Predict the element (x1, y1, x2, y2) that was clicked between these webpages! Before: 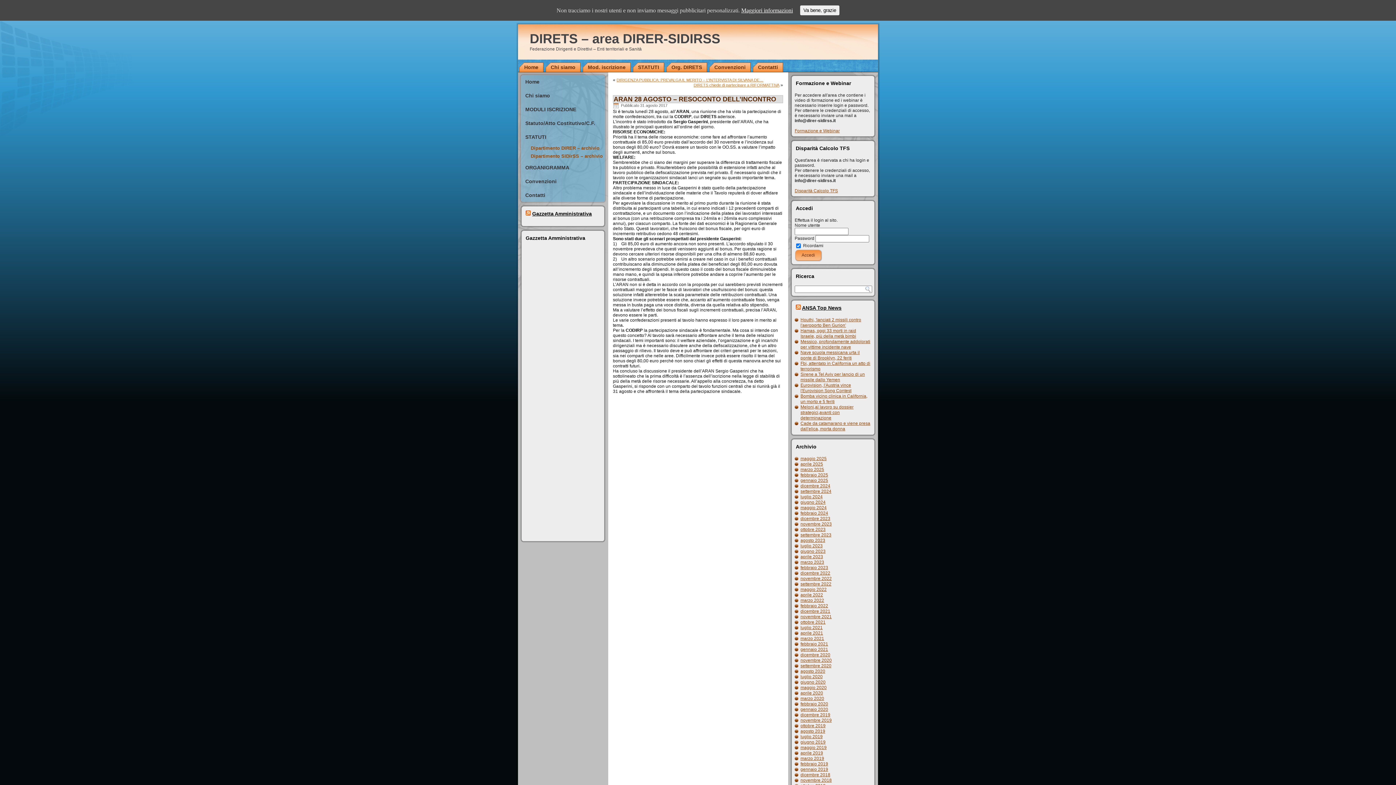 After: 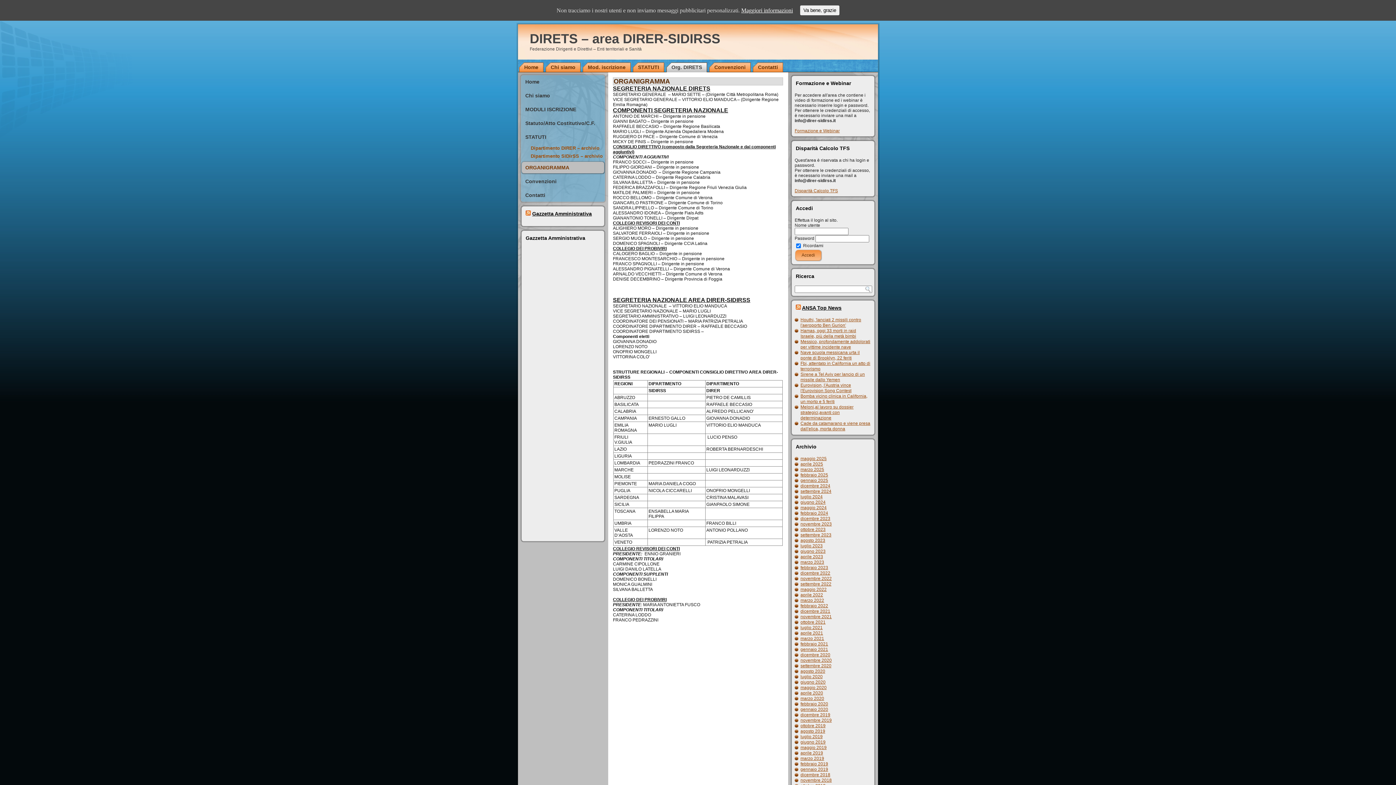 Action: label: ORGANIGRAMMA bbox: (521, 161, 605, 174)